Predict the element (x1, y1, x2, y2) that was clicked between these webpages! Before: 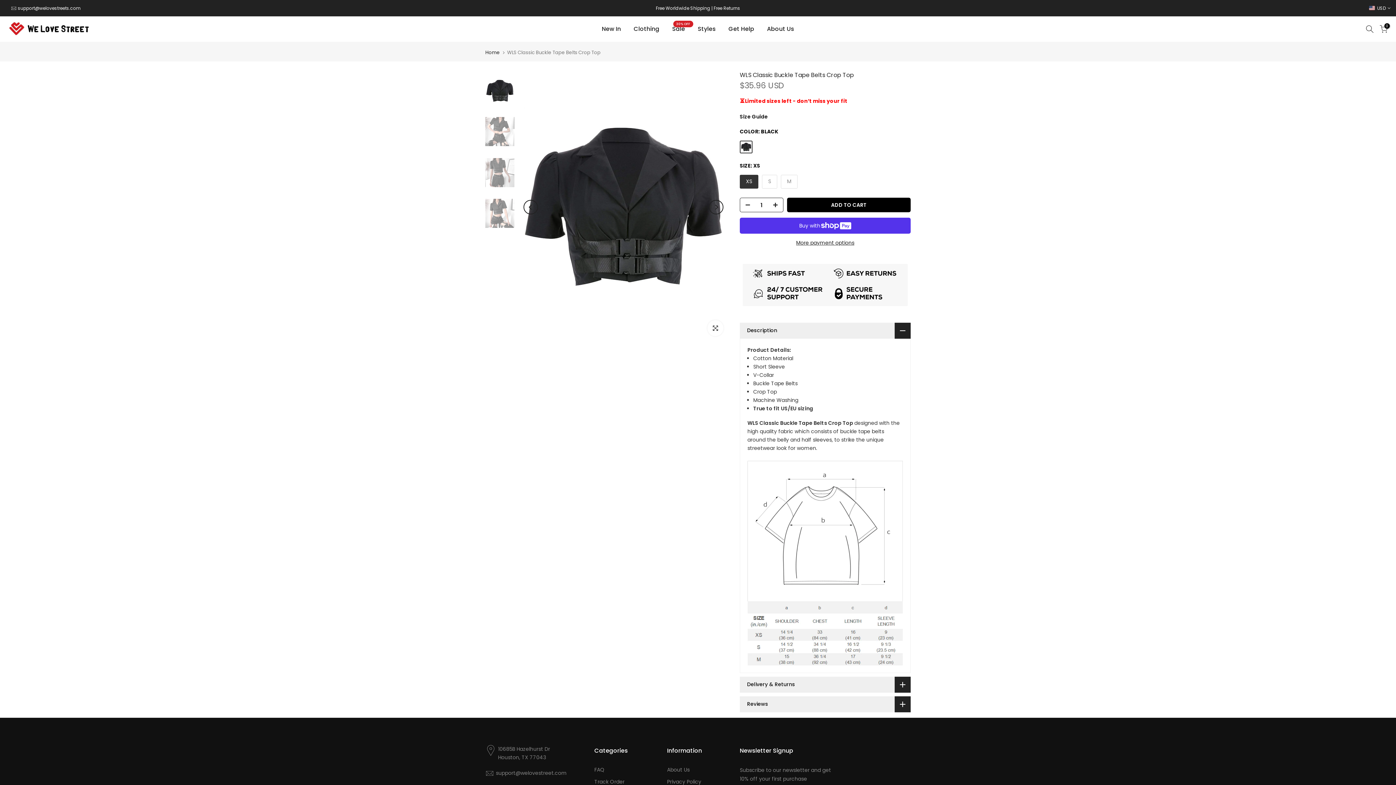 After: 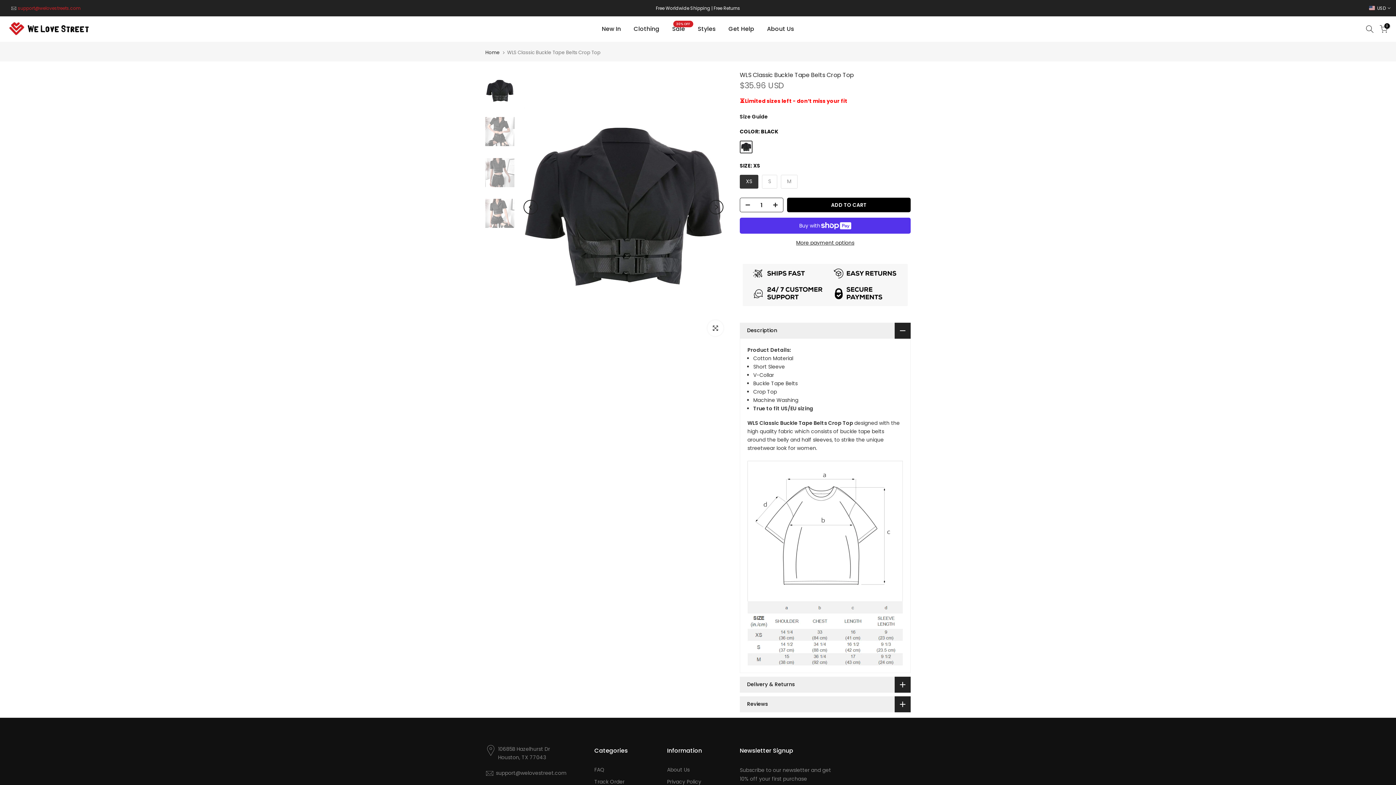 Action: bbox: (17, 4, 80, 11) label: support@welovestreets.com